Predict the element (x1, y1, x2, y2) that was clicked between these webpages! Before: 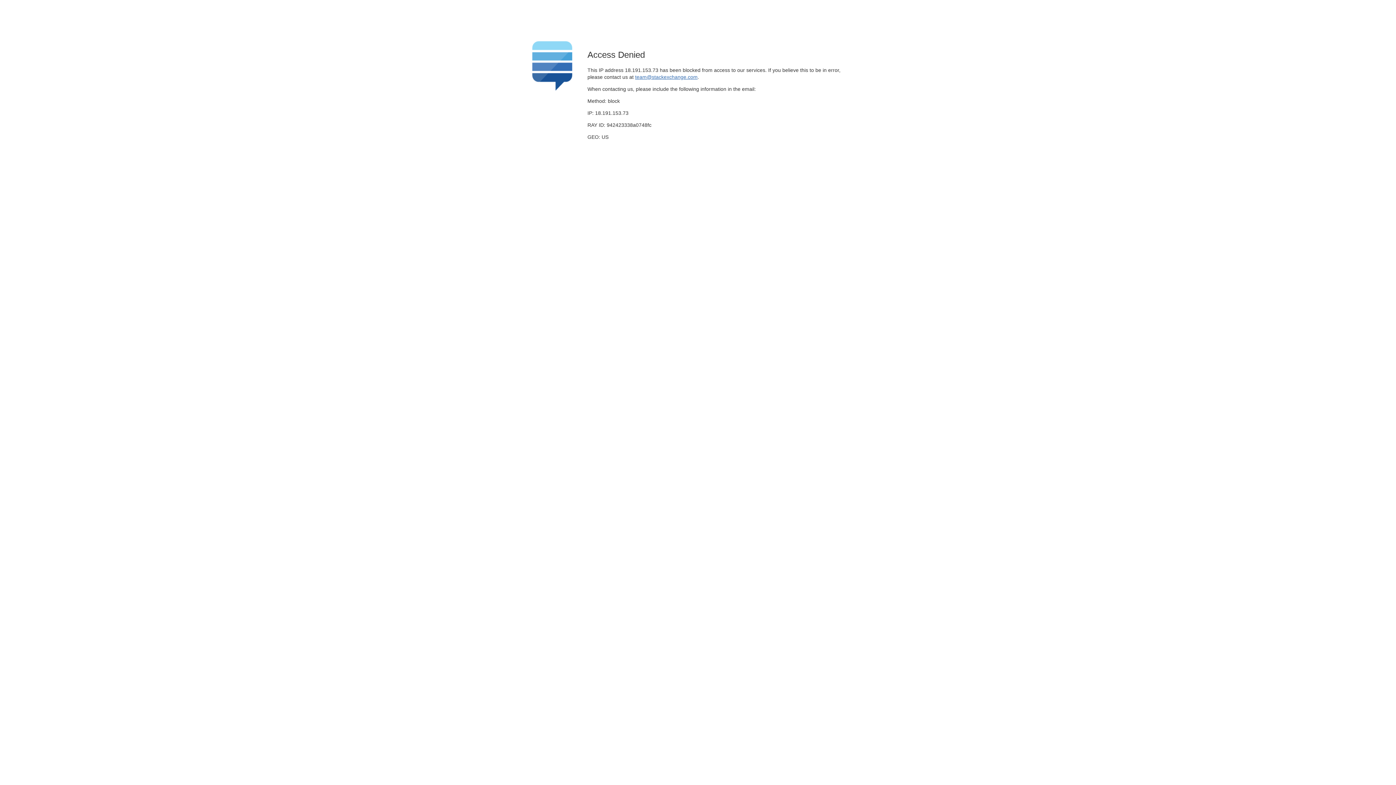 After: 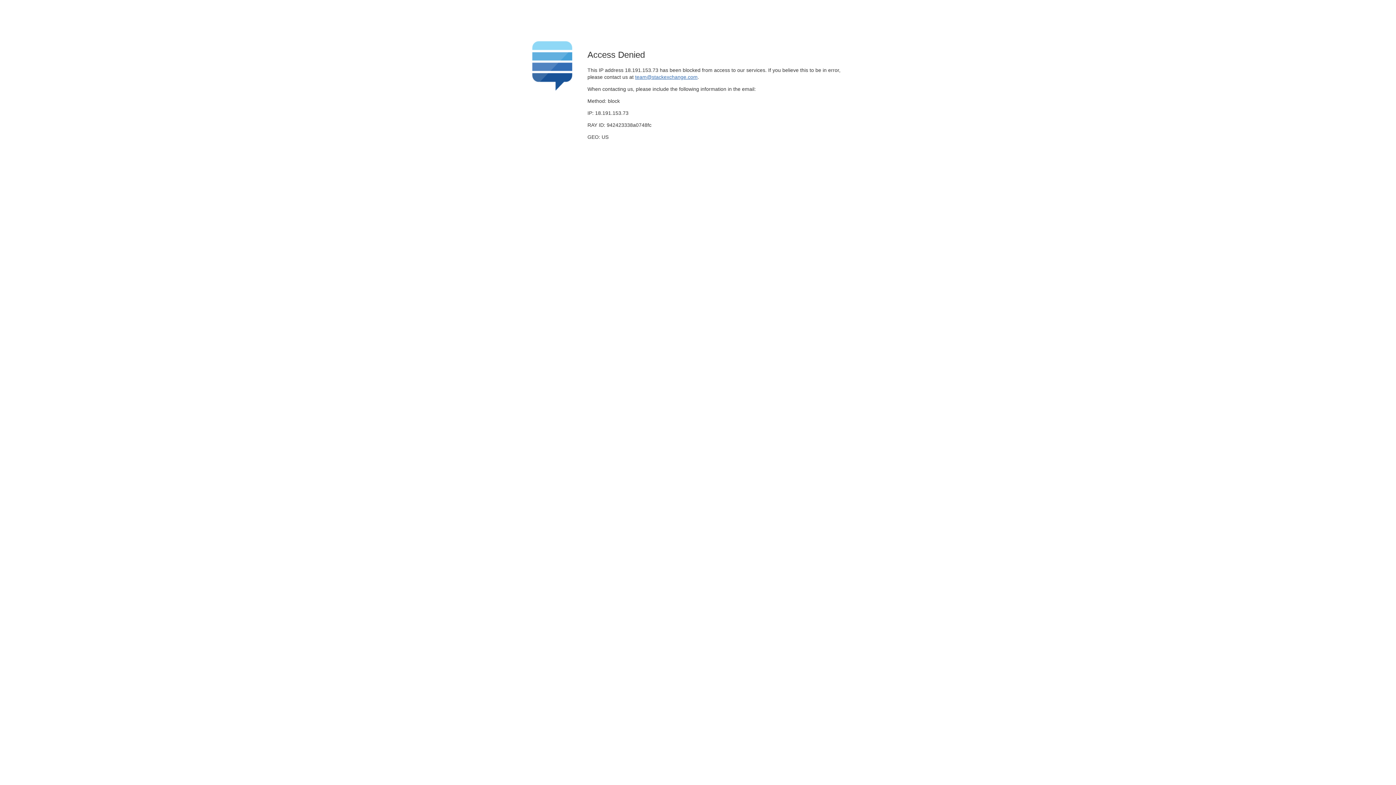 Action: bbox: (635, 74, 697, 79) label: team@stackexchange.com